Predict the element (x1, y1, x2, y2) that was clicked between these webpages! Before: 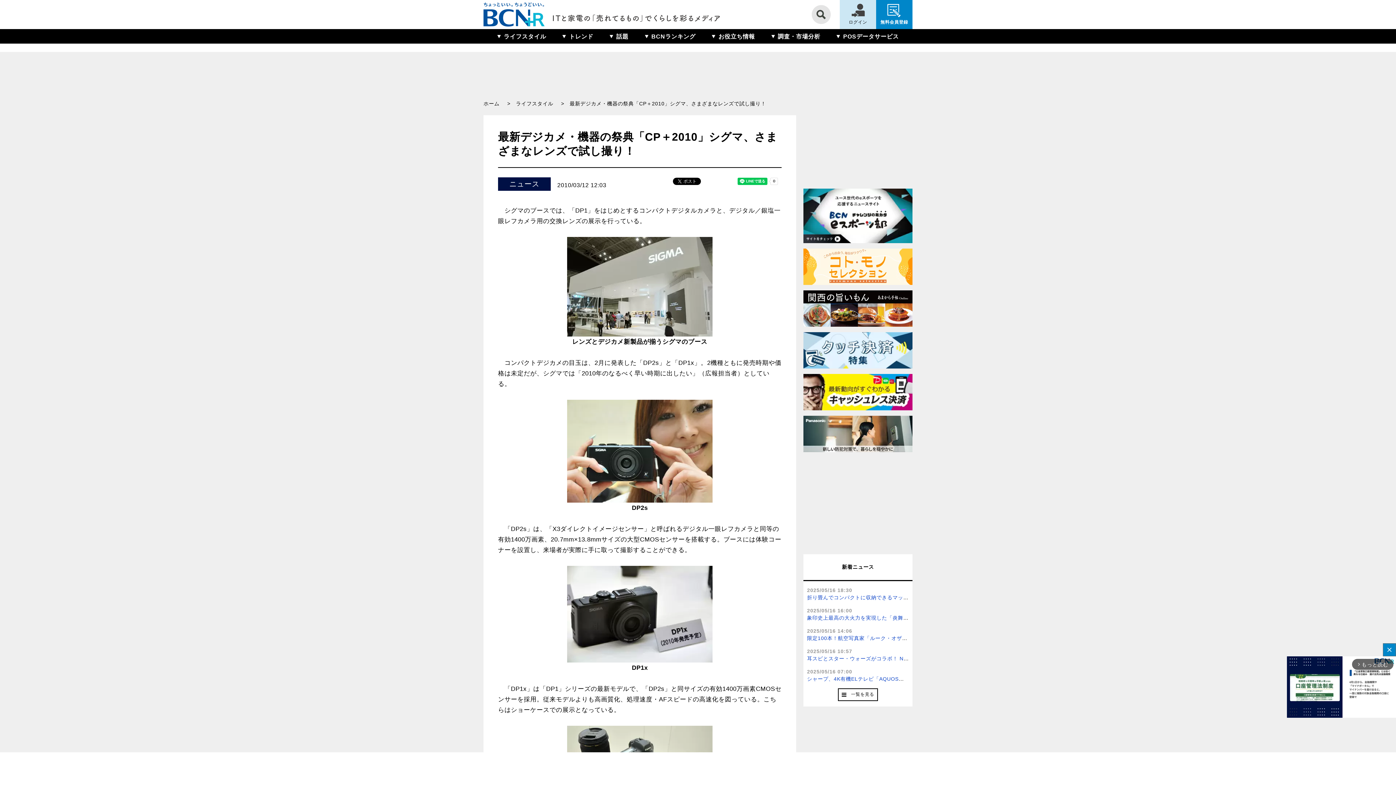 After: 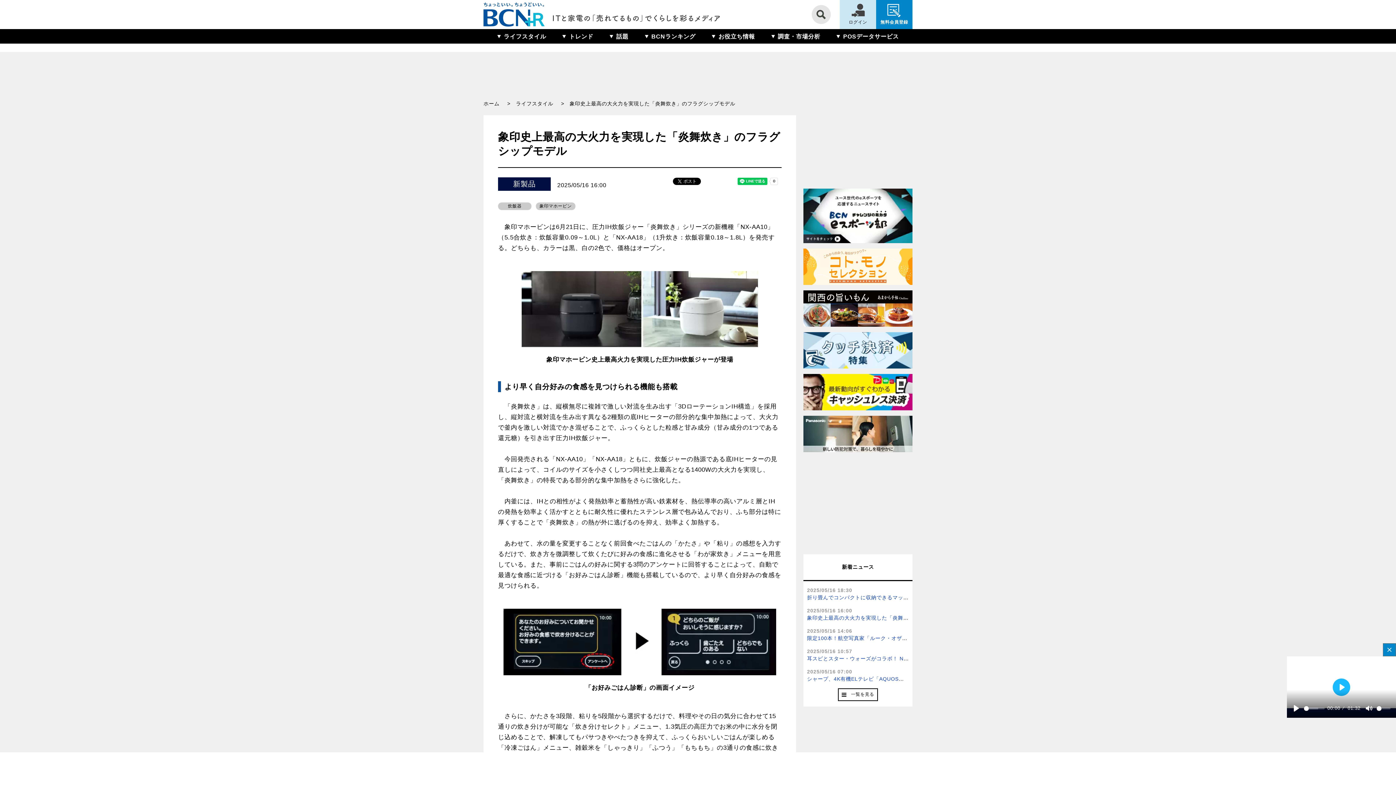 Action: bbox: (807, 615, 972, 621) label: 象印史上最高の大火力を実現した「炎舞炊き」のフラグシップモデル